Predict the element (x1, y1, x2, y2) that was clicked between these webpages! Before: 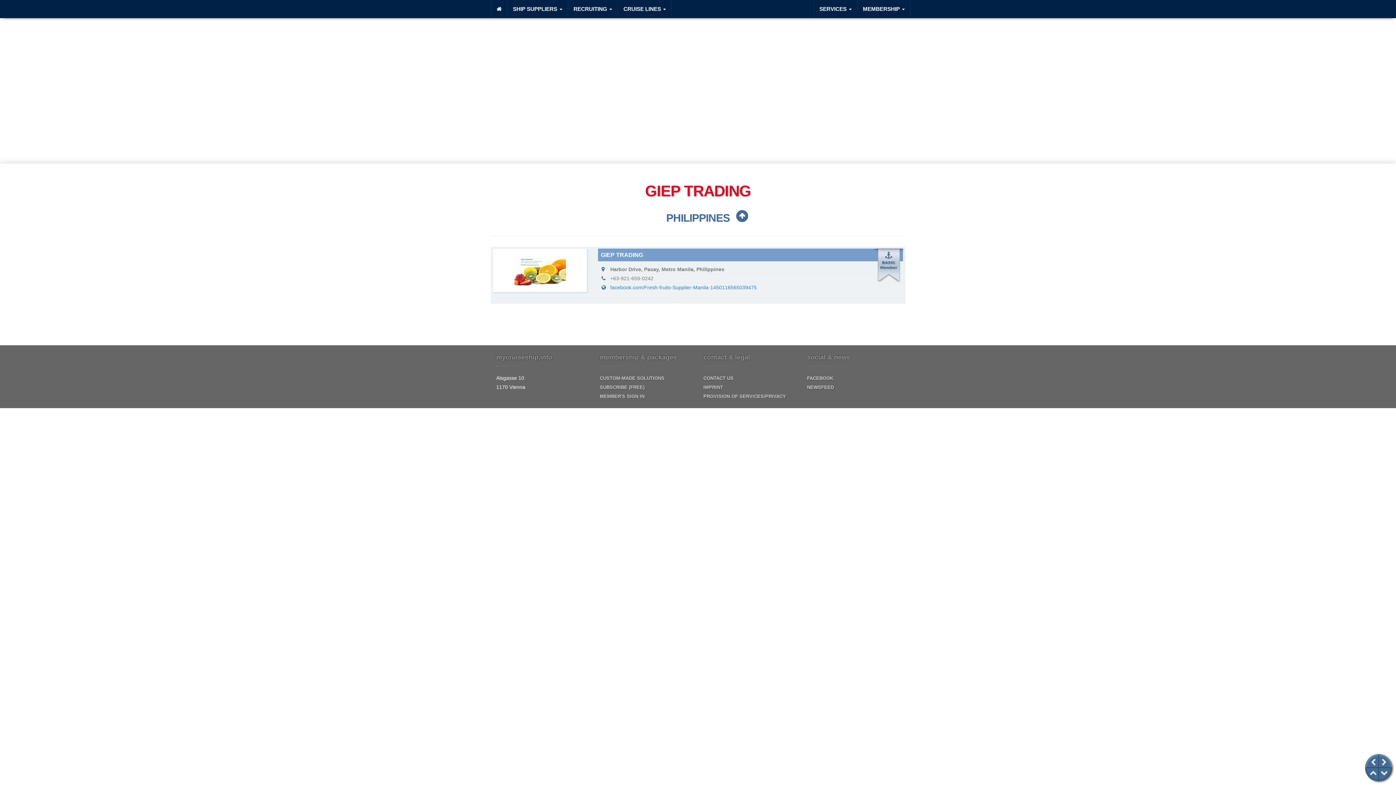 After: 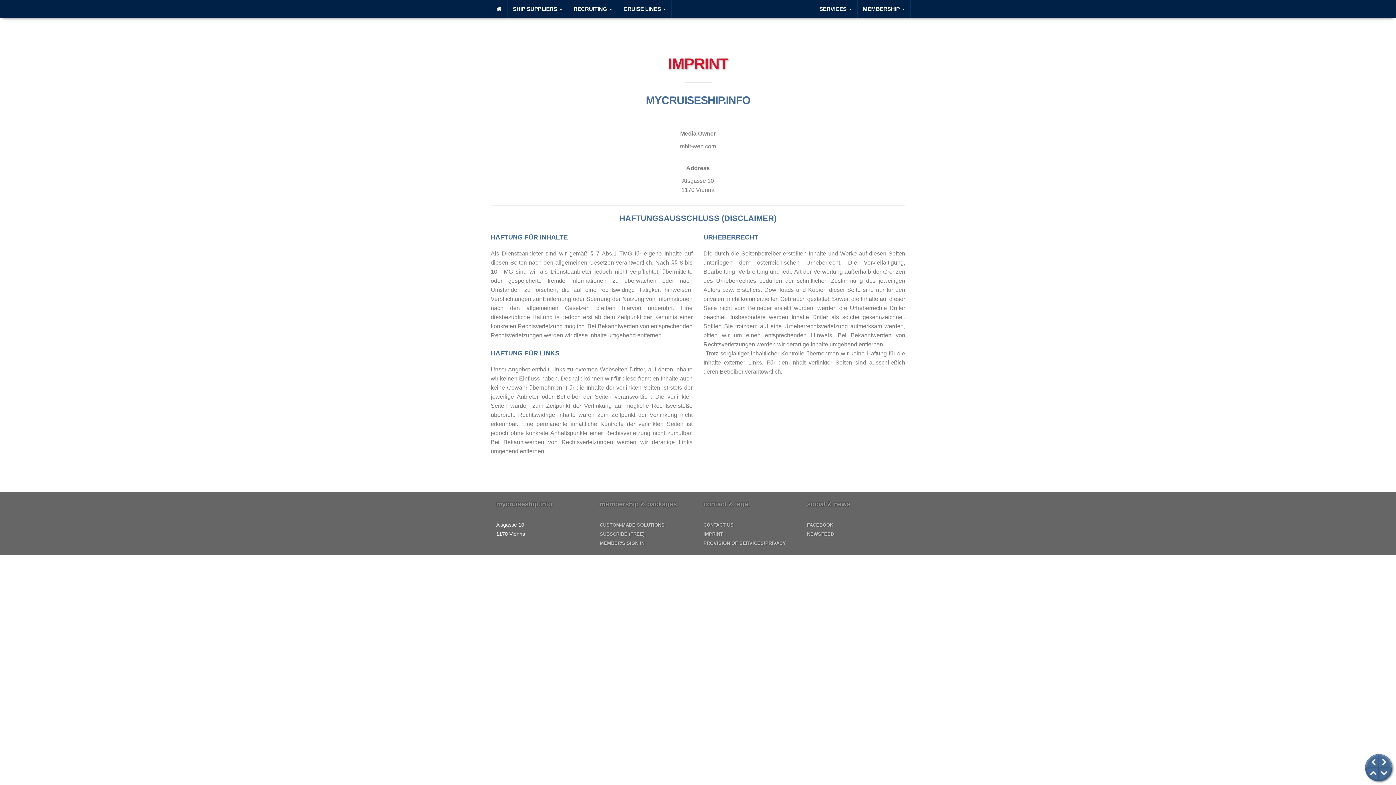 Action: bbox: (703, 382, 723, 392) label: IMPRINT